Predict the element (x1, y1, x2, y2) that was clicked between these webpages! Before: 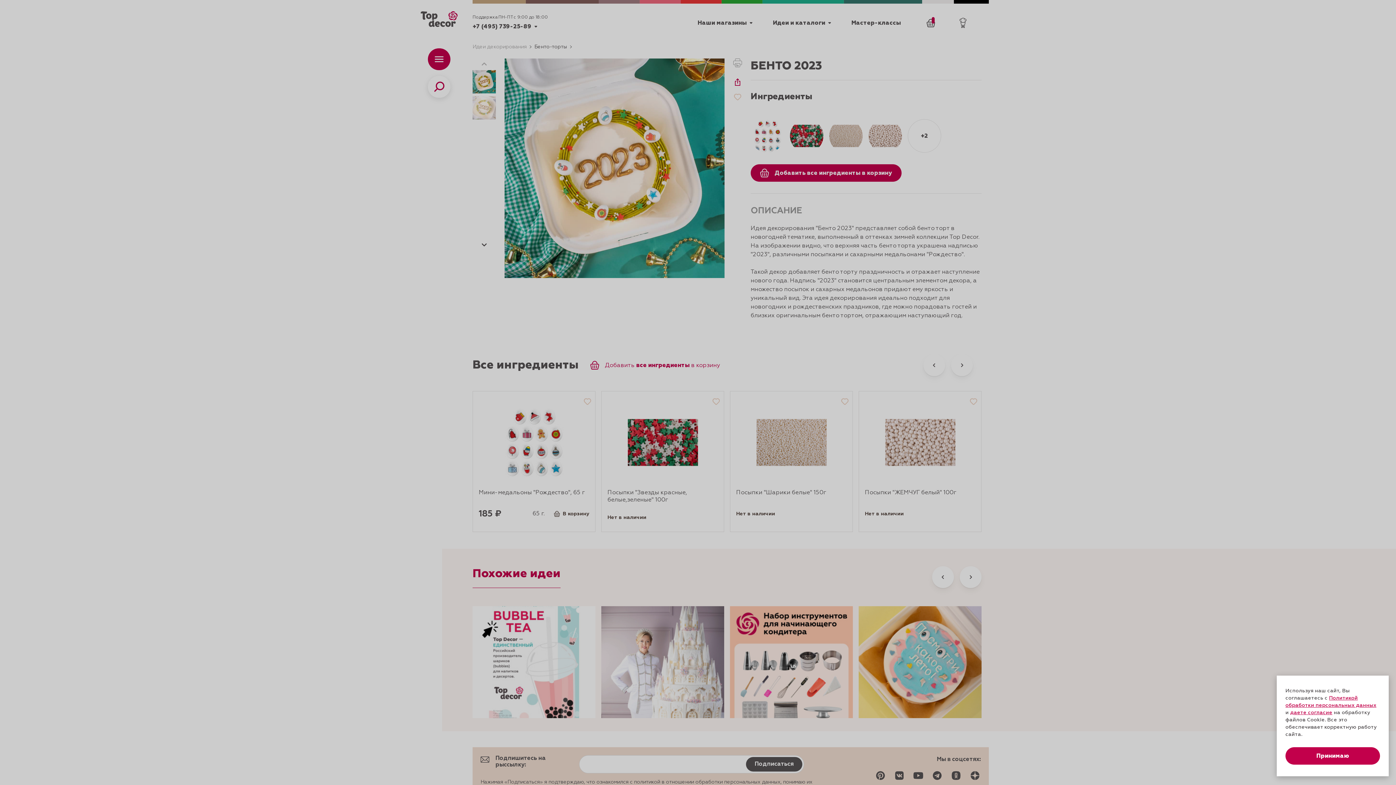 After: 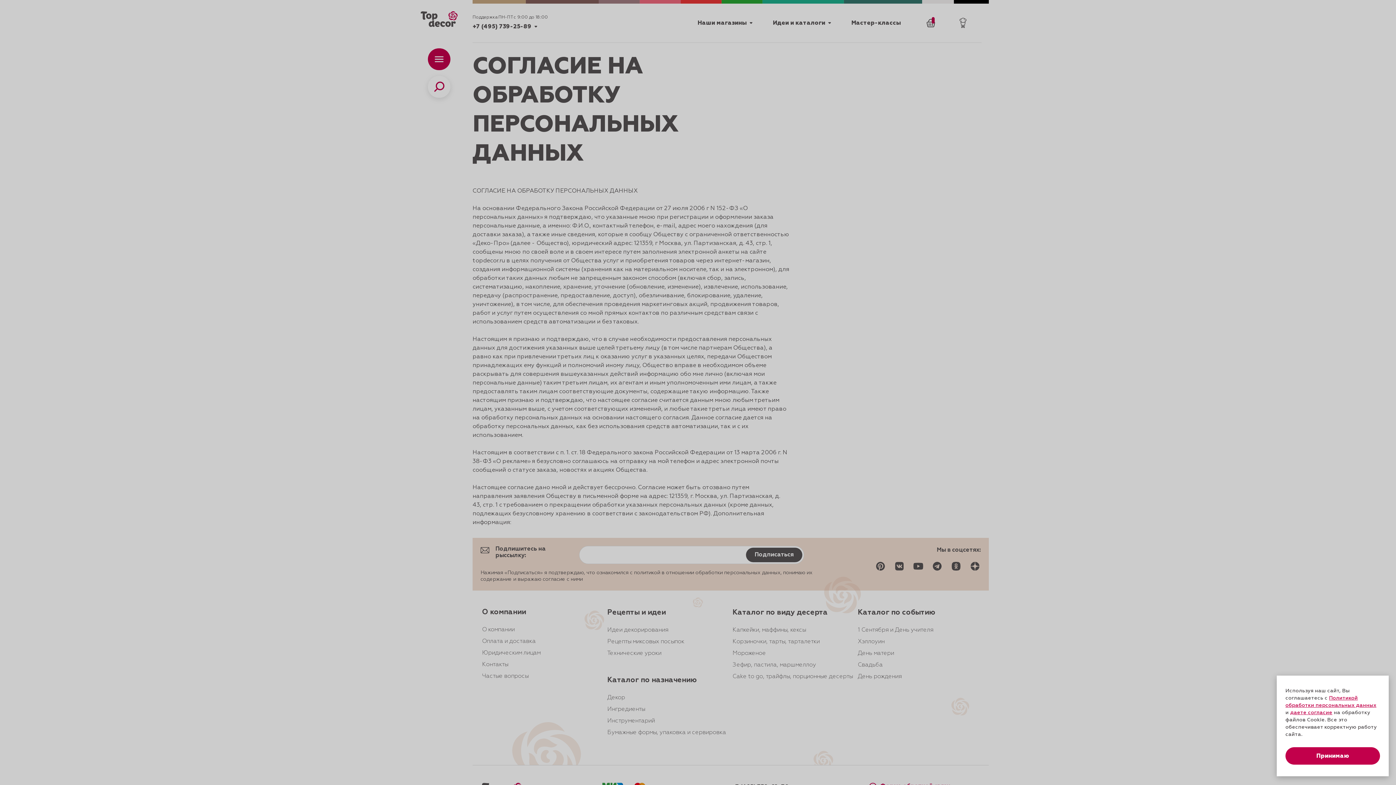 Action: bbox: (1290, 710, 1332, 715) label: даете согласие